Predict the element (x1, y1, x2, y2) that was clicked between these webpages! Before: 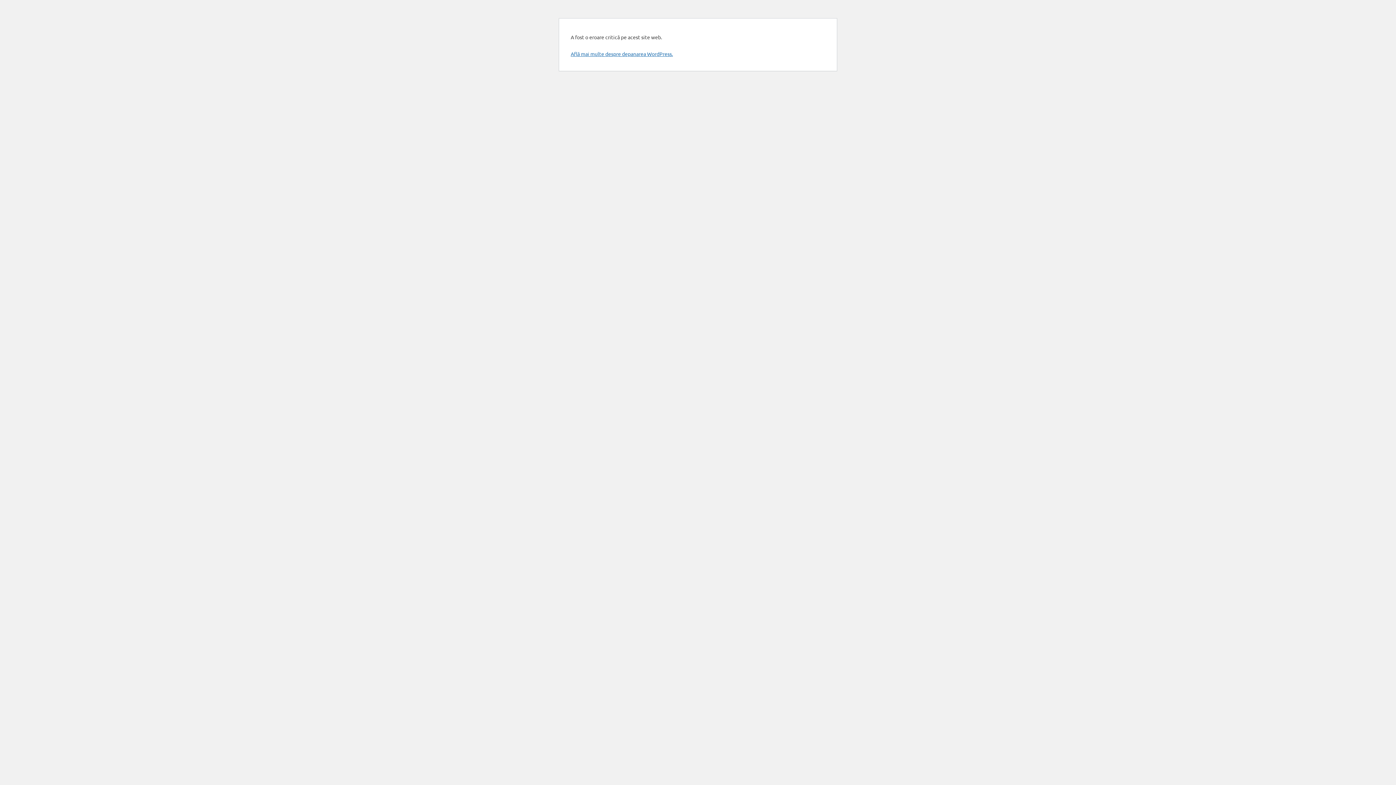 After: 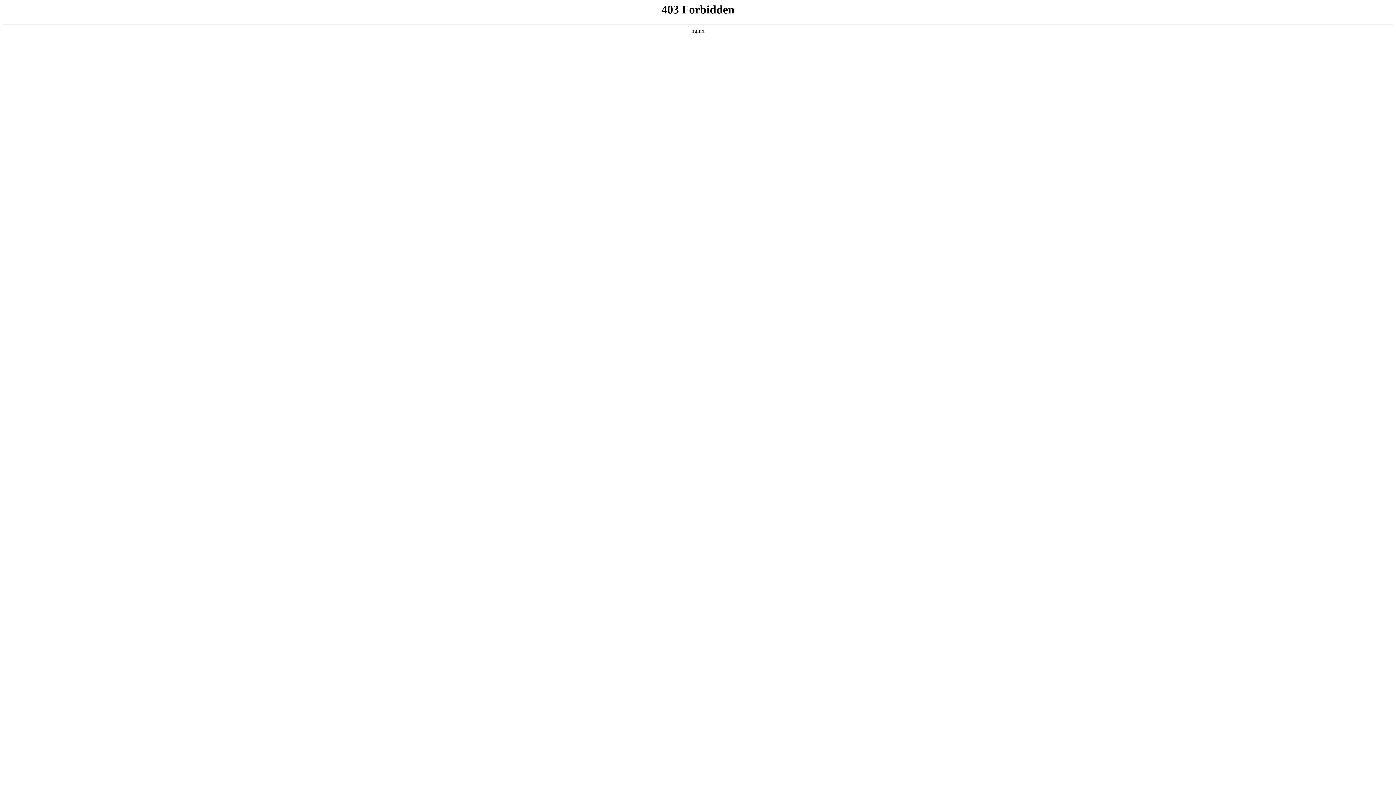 Action: bbox: (570, 50, 673, 57) label: Află mai multe despre depanarea WordPress.